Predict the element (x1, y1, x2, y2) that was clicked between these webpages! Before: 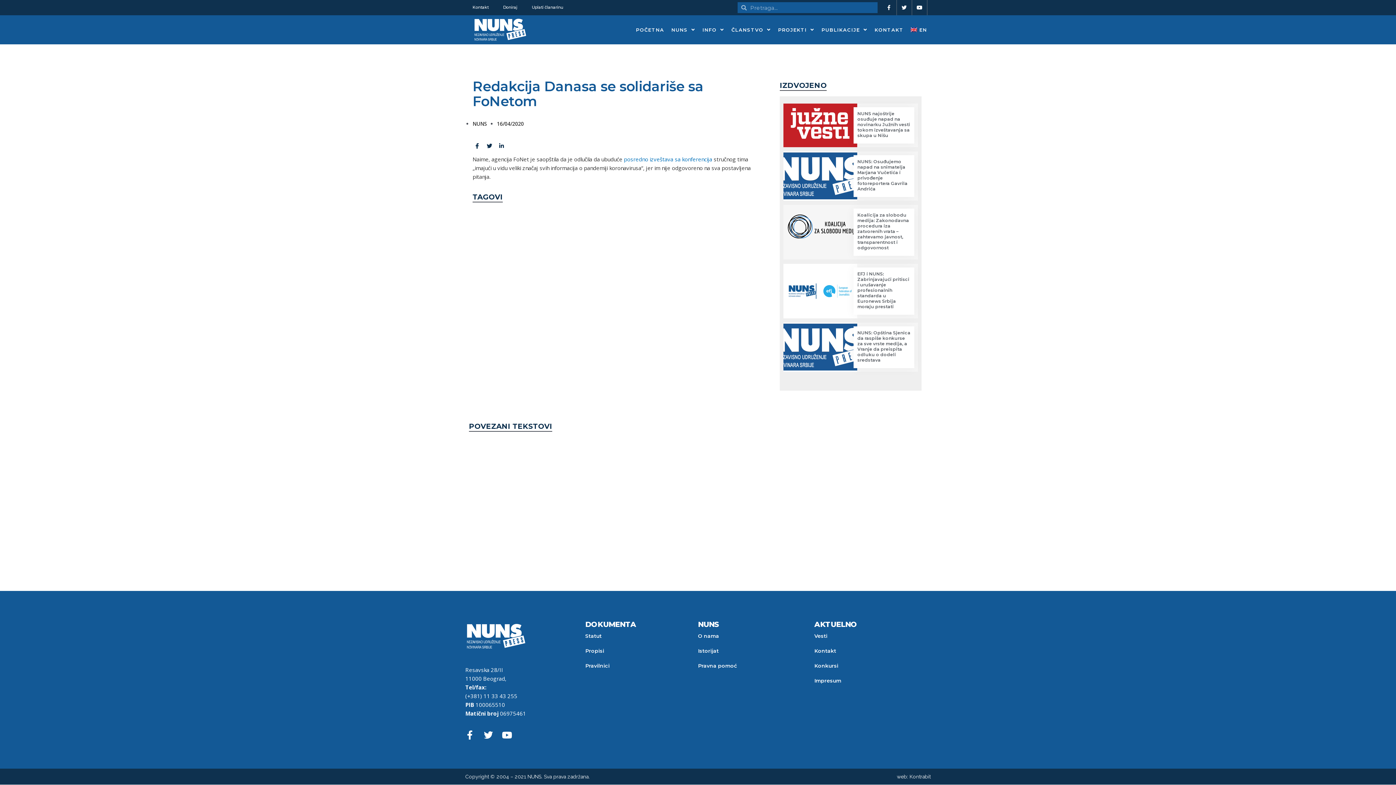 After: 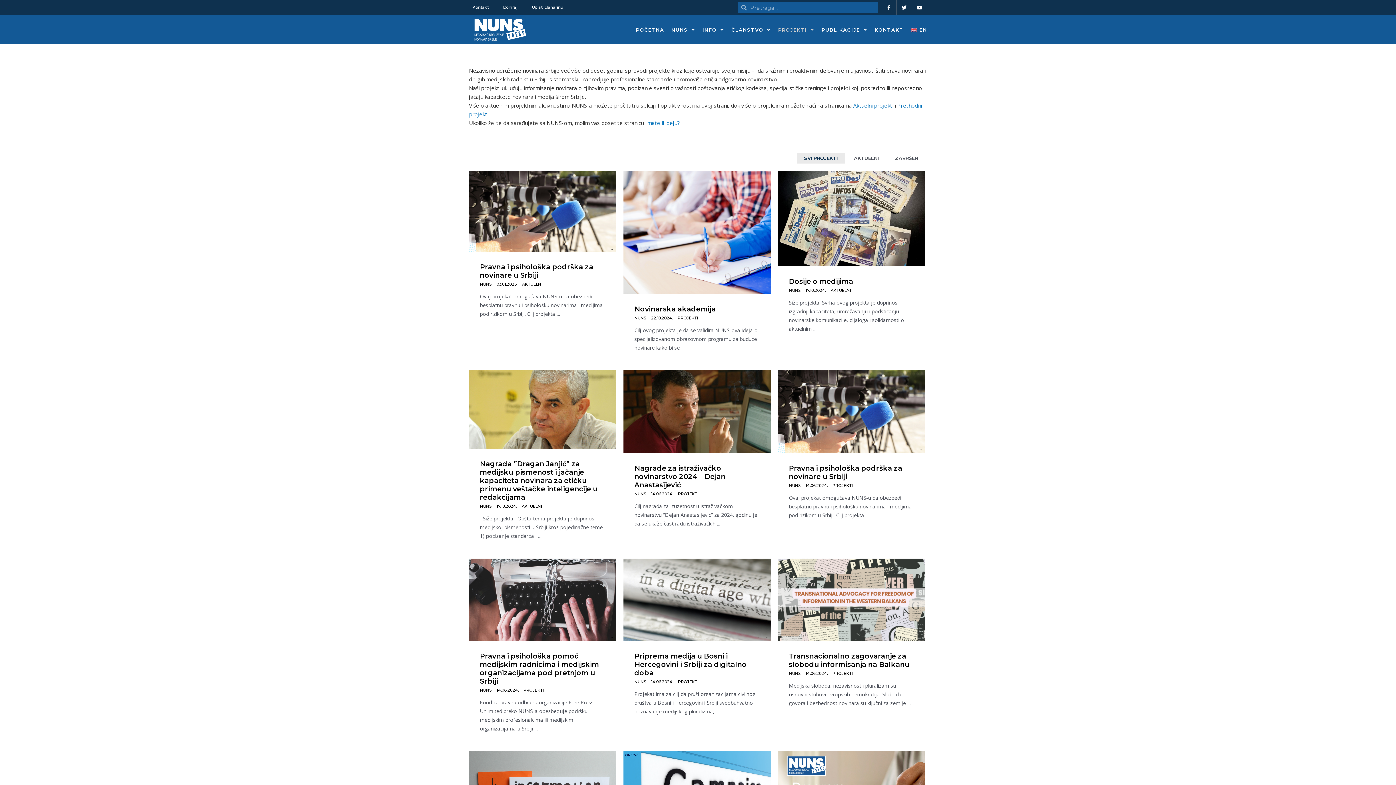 Action: label: PROJEKTI bbox: (774, 16, 818, 43)